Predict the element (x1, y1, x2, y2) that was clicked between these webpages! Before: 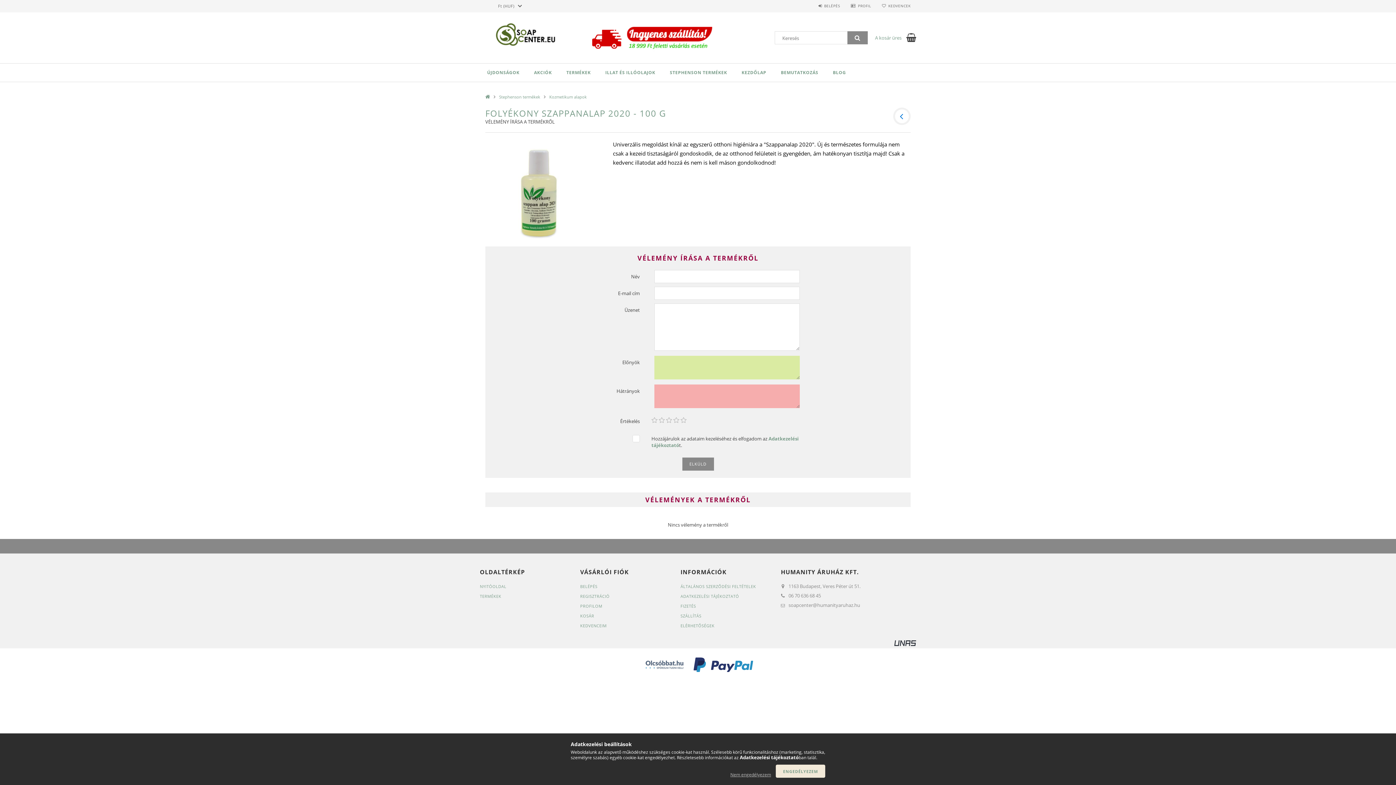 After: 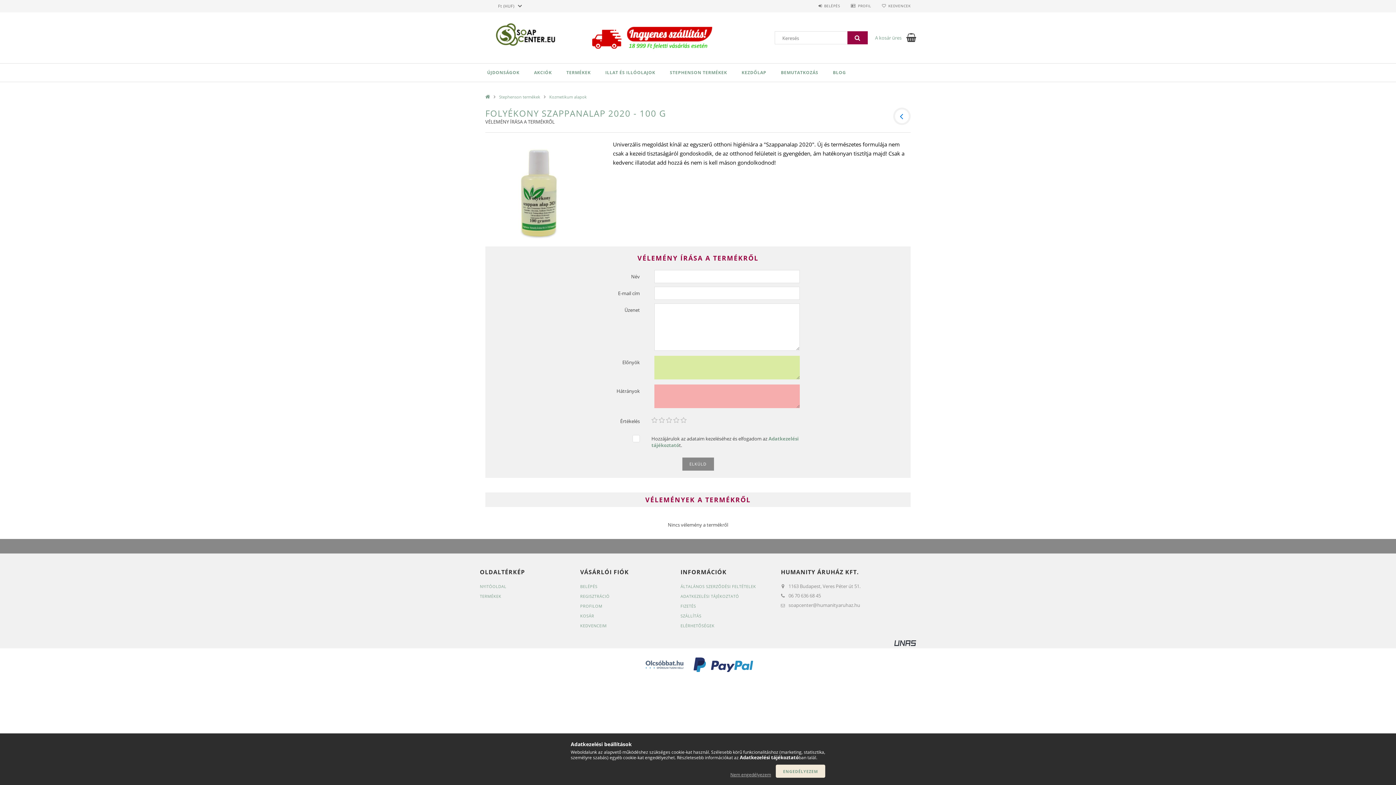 Action: bbox: (847, 31, 868, 44)